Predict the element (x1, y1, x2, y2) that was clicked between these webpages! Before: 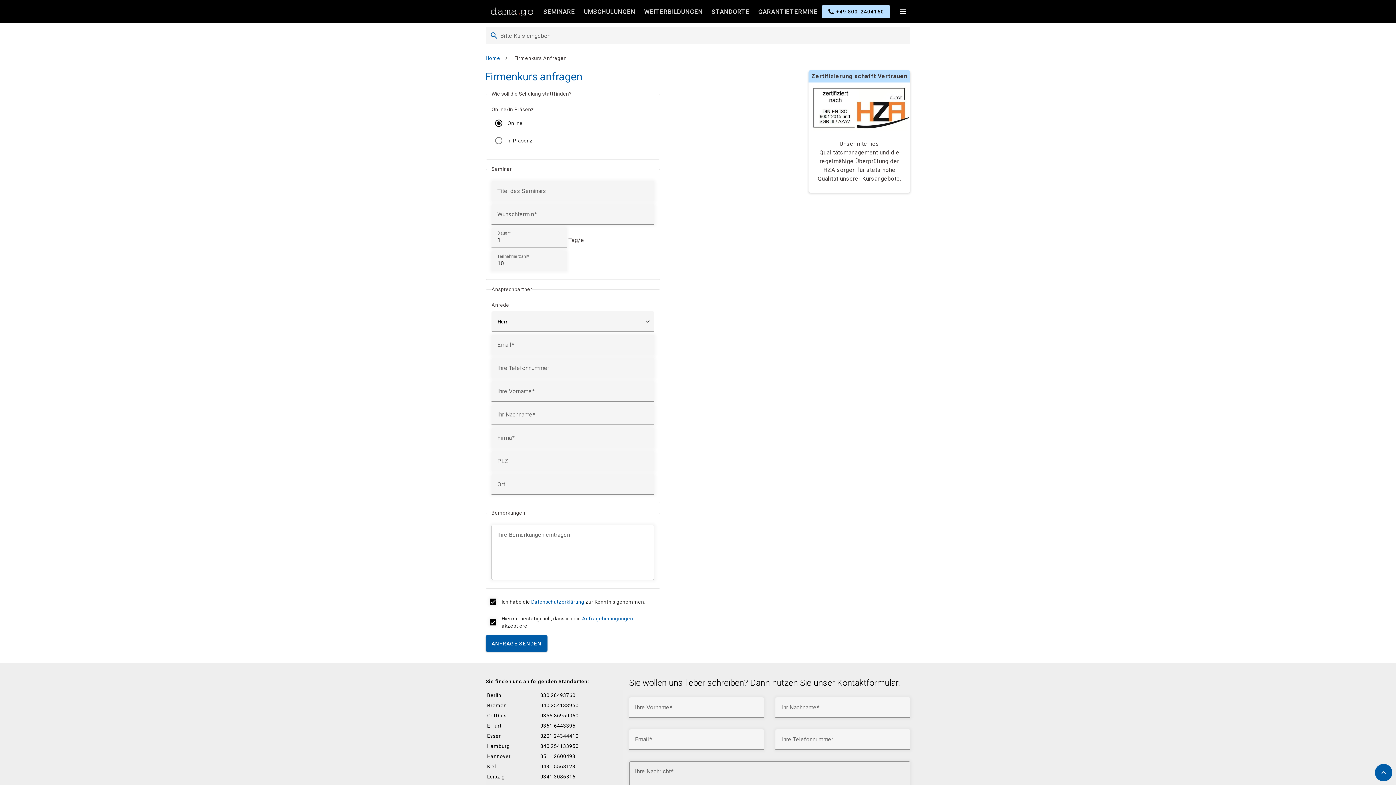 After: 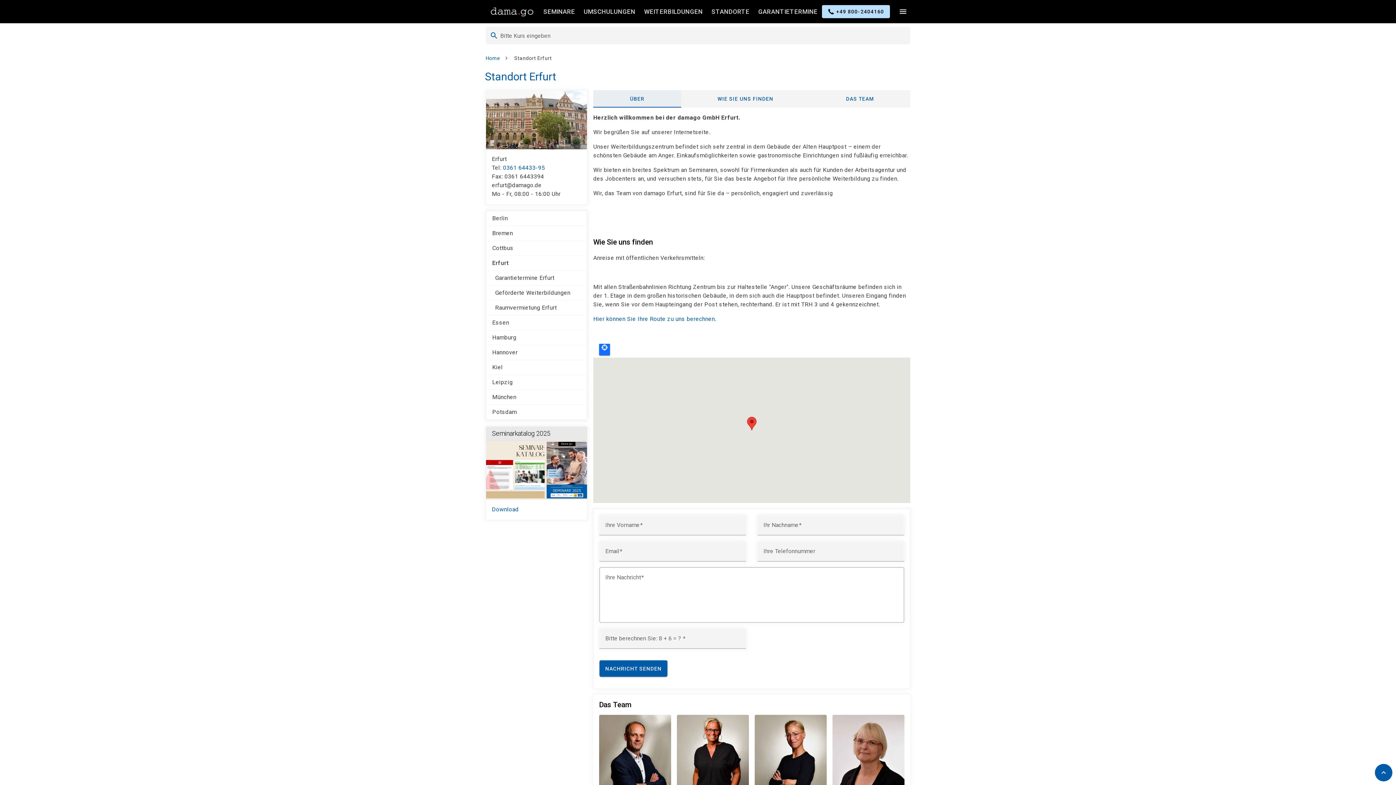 Action: label: Erfurt bbox: (487, 723, 501, 729)